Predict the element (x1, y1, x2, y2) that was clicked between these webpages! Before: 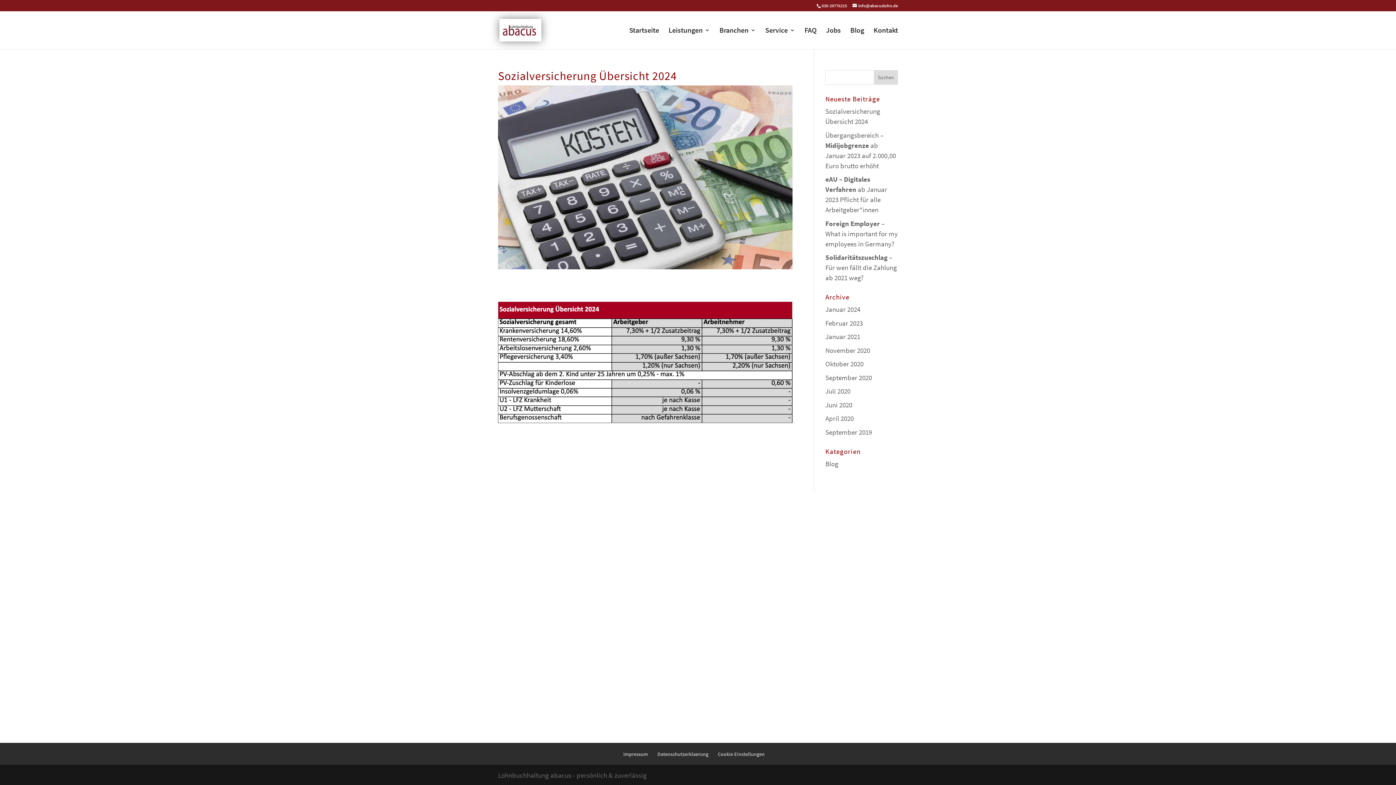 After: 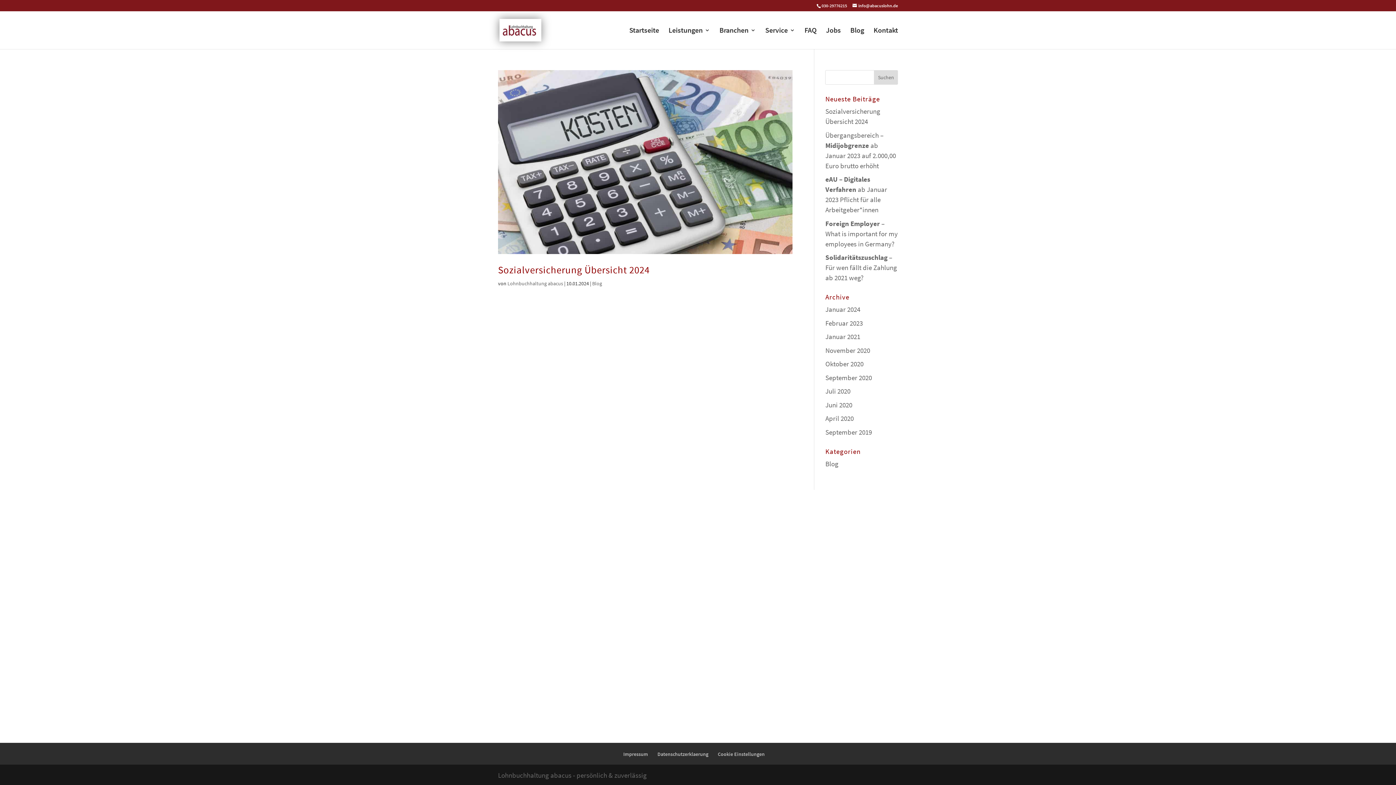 Action: label: Januar 2024 bbox: (825, 305, 860, 313)